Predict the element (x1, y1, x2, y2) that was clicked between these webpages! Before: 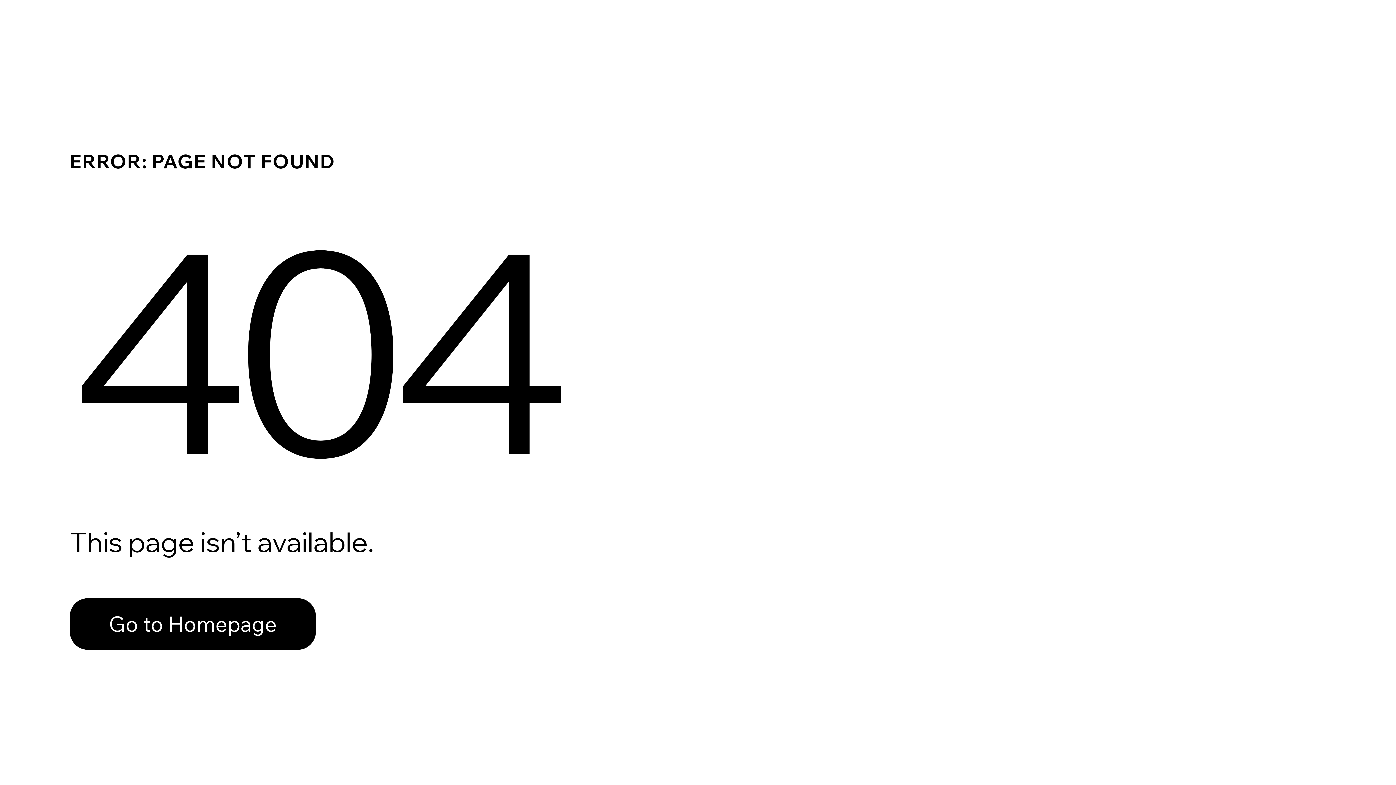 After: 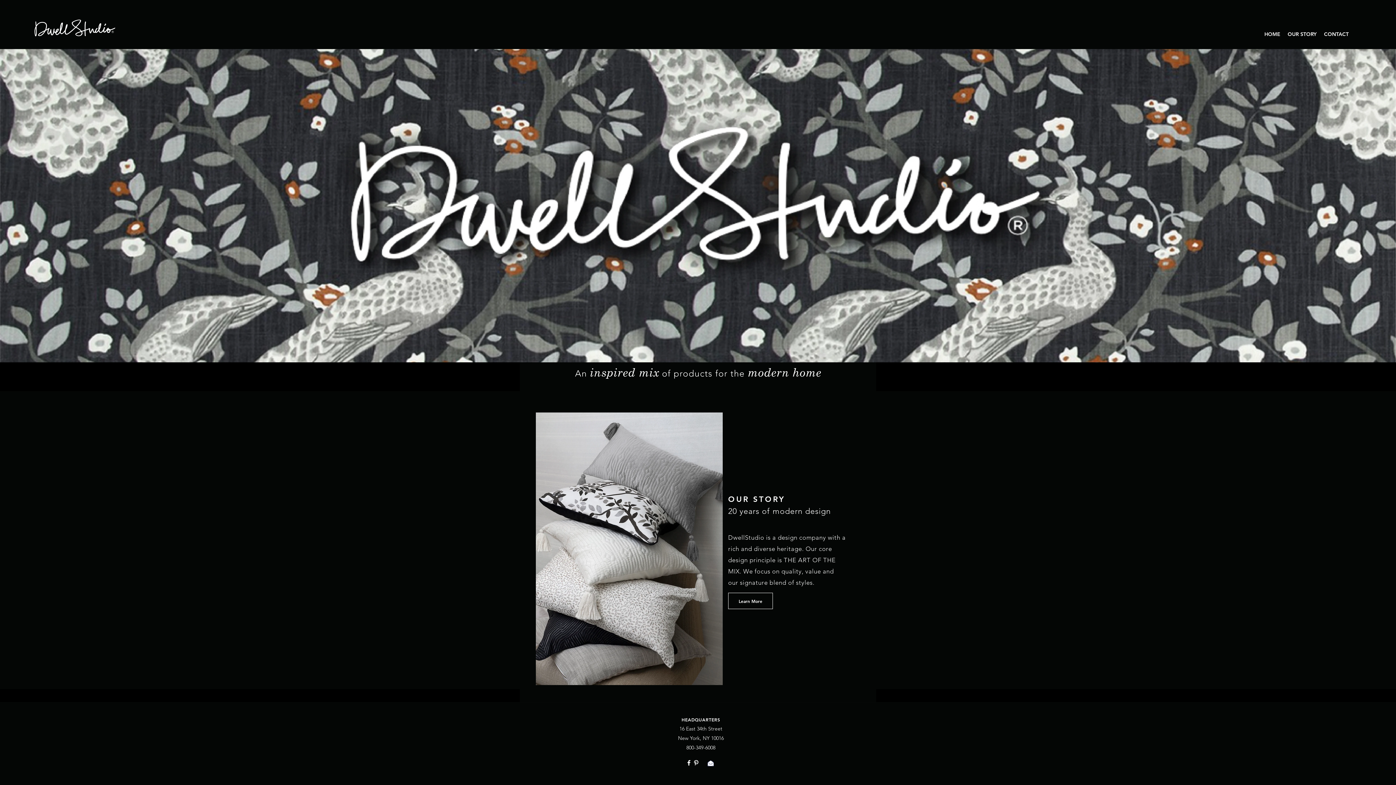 Action: bbox: (69, 582, 768, 659) label: Go to Homepage